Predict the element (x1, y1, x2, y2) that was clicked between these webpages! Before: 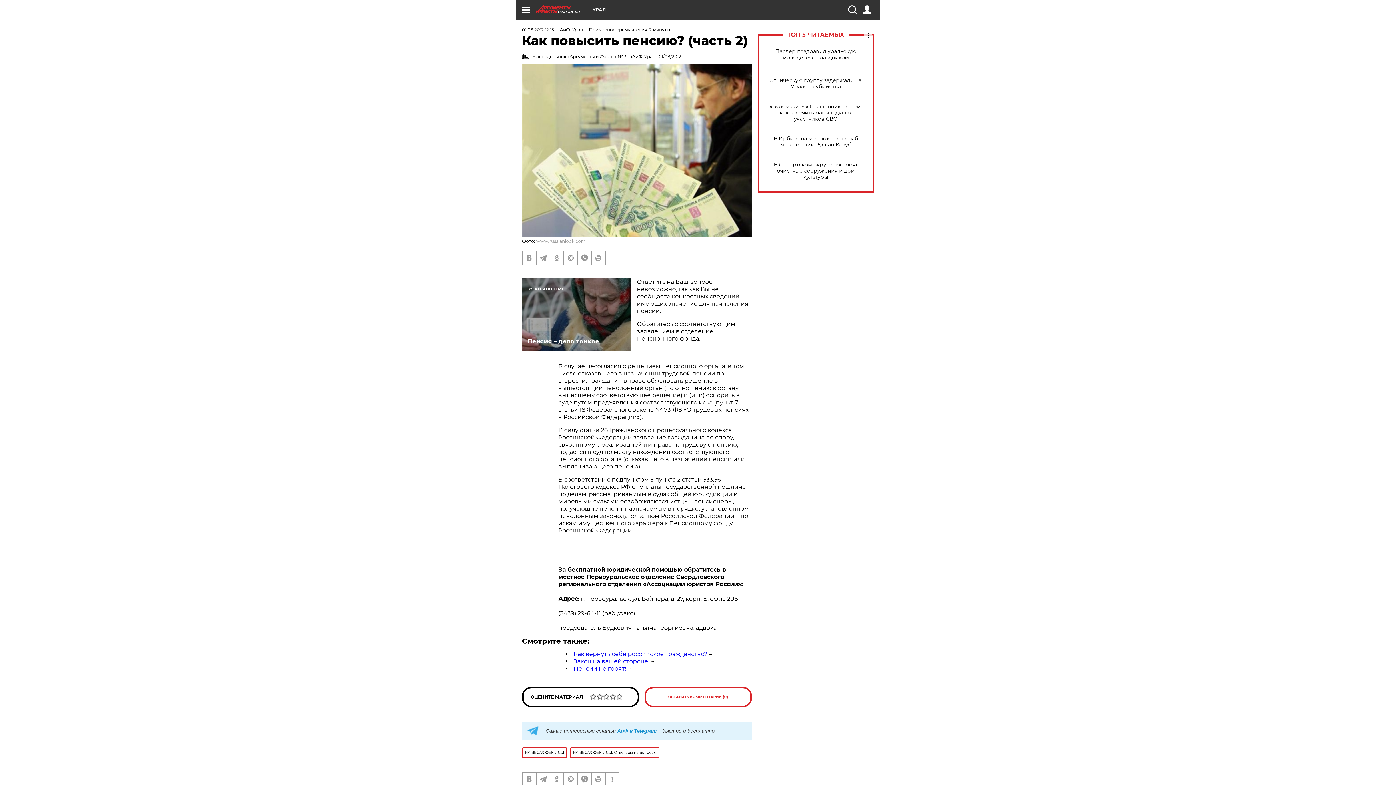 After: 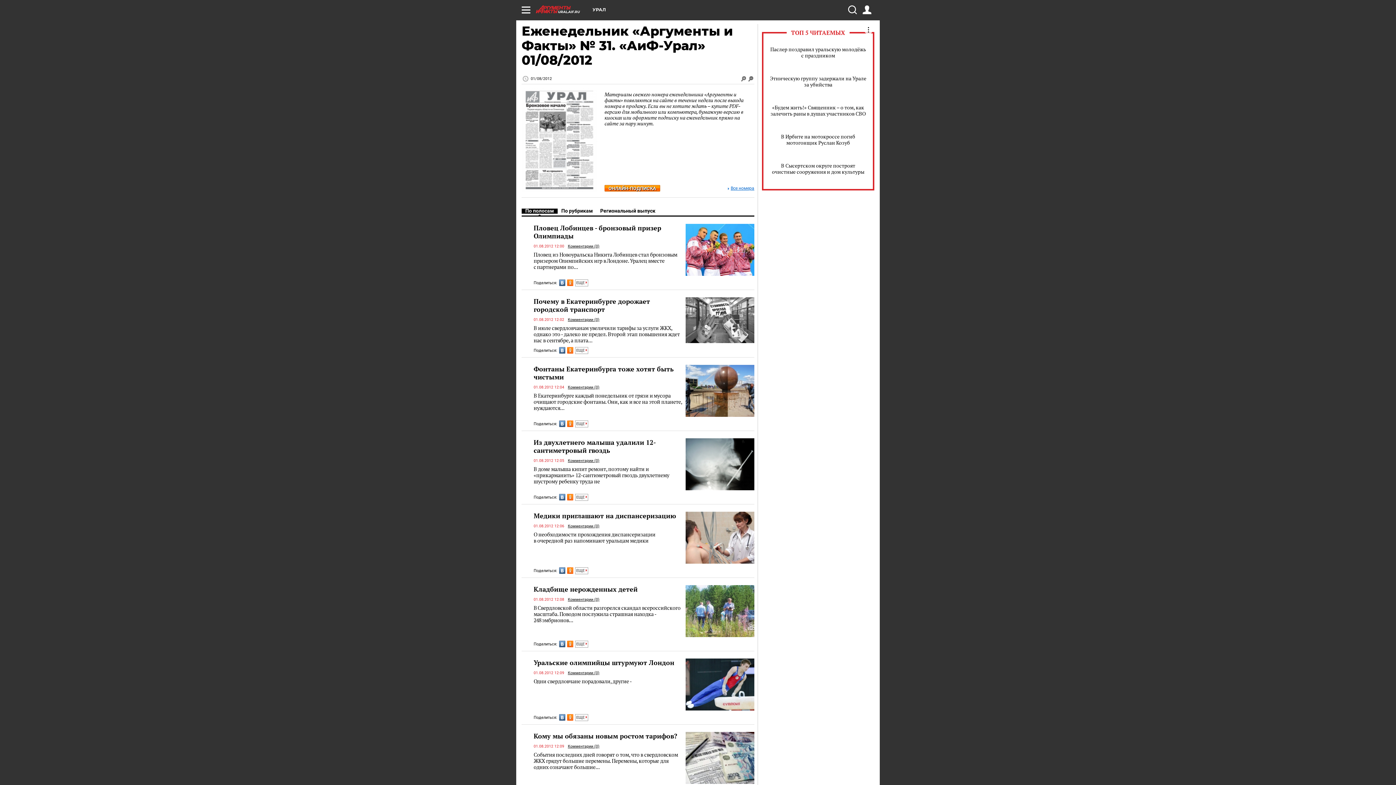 Action: label:  Еженедельник «Аргументы и Факты» № 31. «АиФ-Урал» 01/08/2012 bbox: (522, 53, 752, 60)